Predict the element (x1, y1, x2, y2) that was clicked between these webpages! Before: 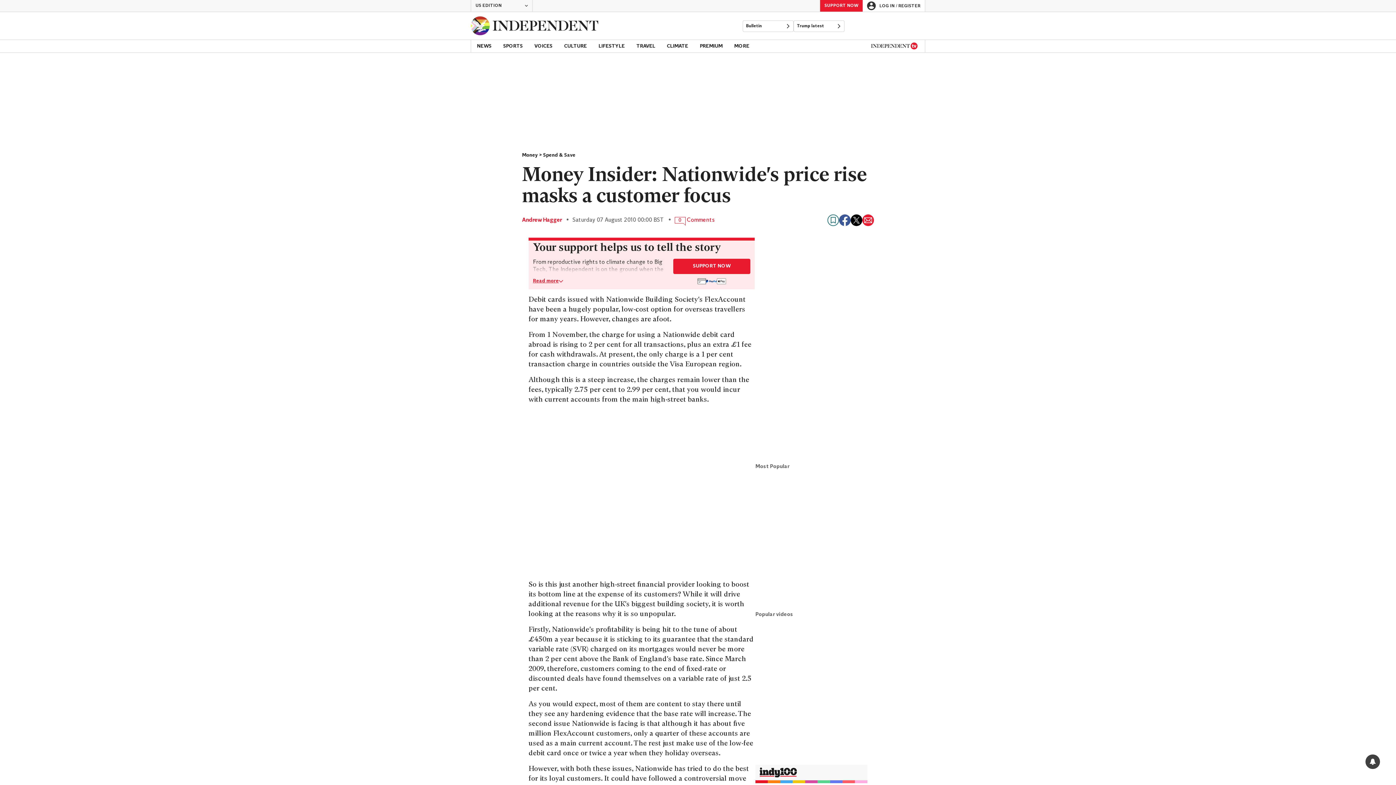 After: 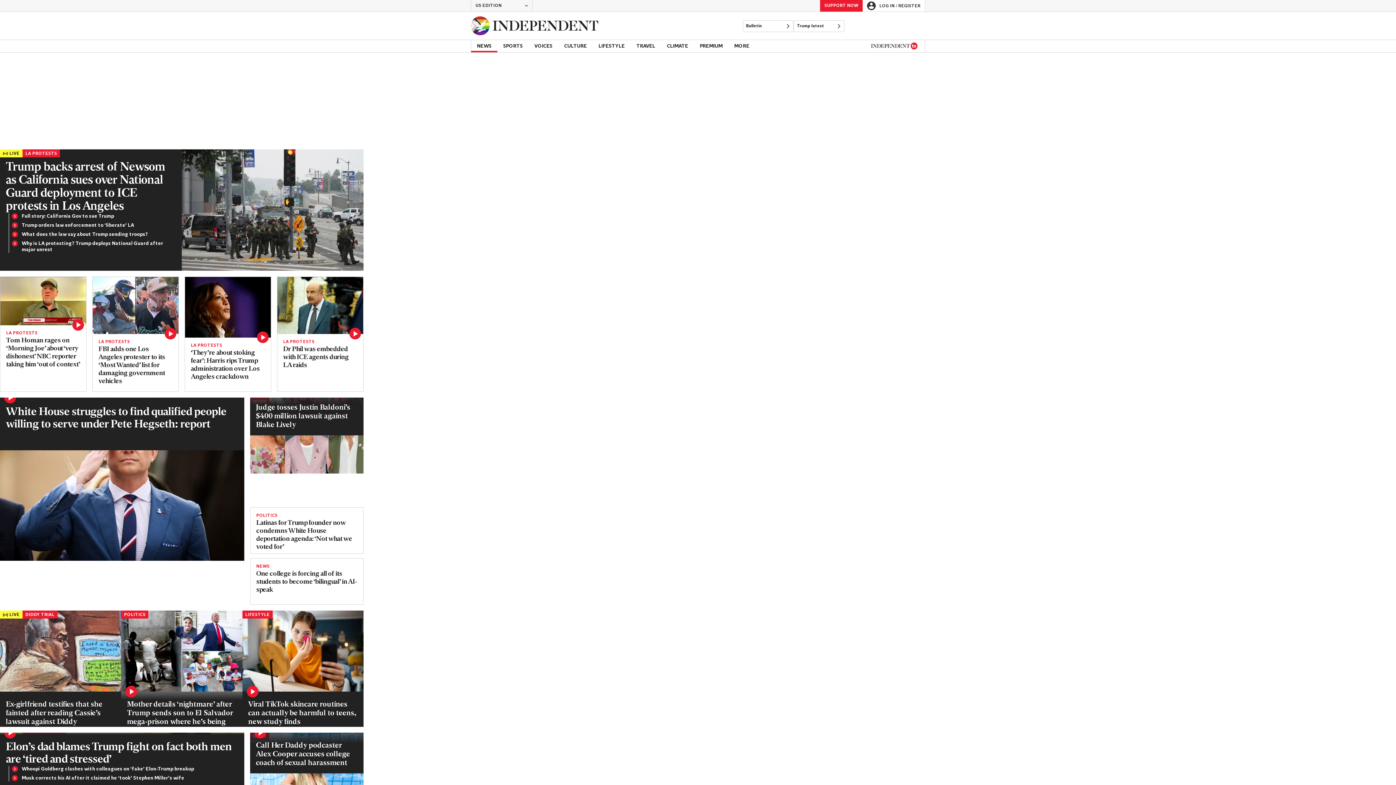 Action: bbox: (470, 12, 598, 39) label: Back to homepage